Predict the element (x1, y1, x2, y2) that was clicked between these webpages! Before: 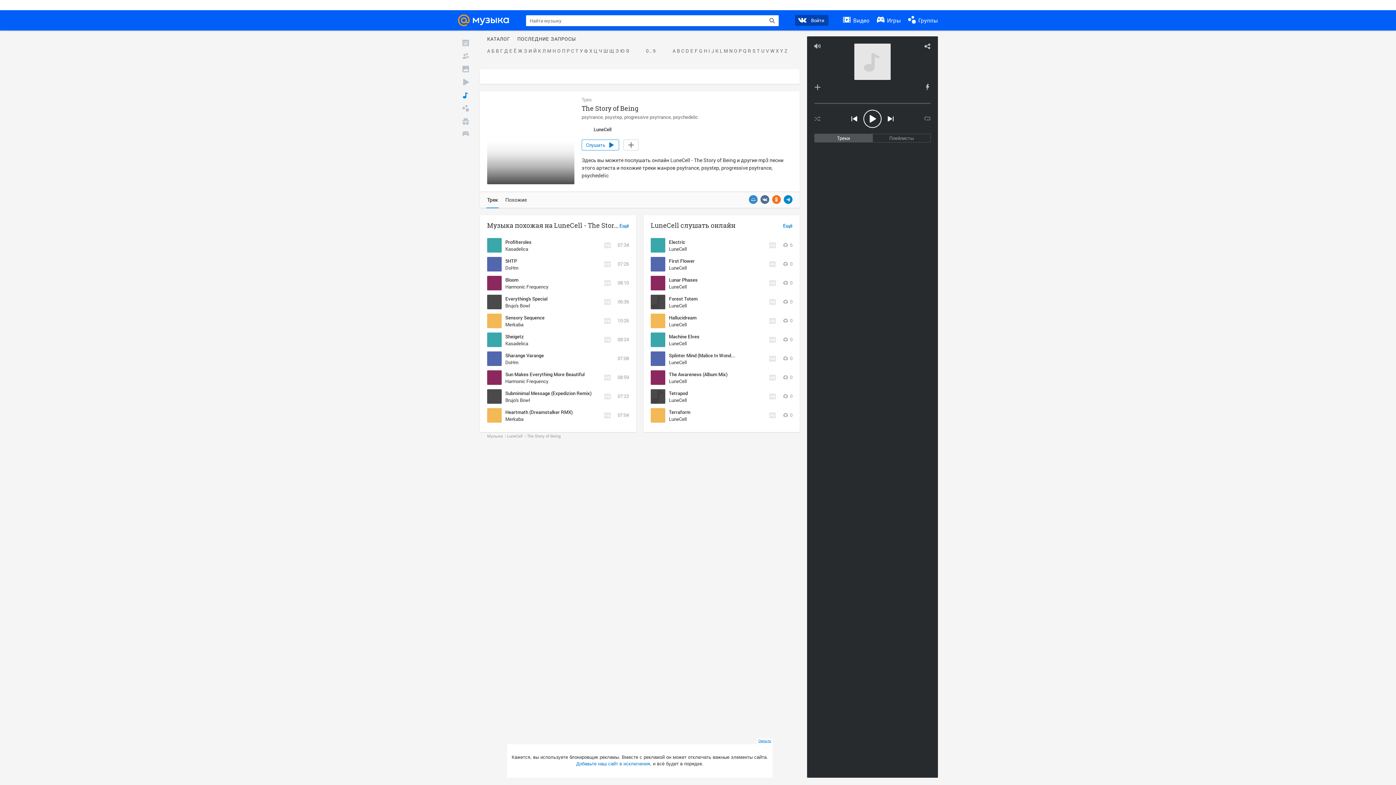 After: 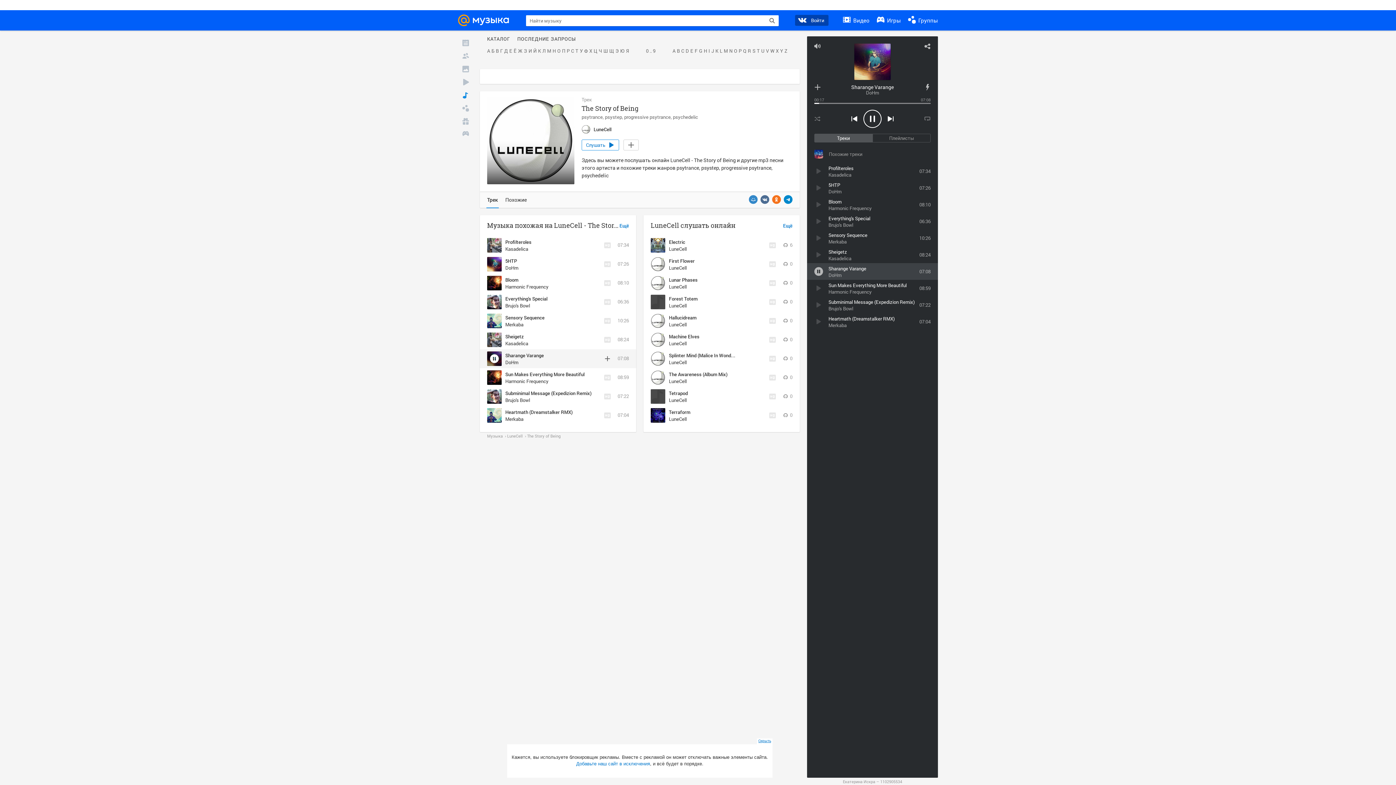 Action: label: Sharange Varange bbox: (505, 352, 544, 358)